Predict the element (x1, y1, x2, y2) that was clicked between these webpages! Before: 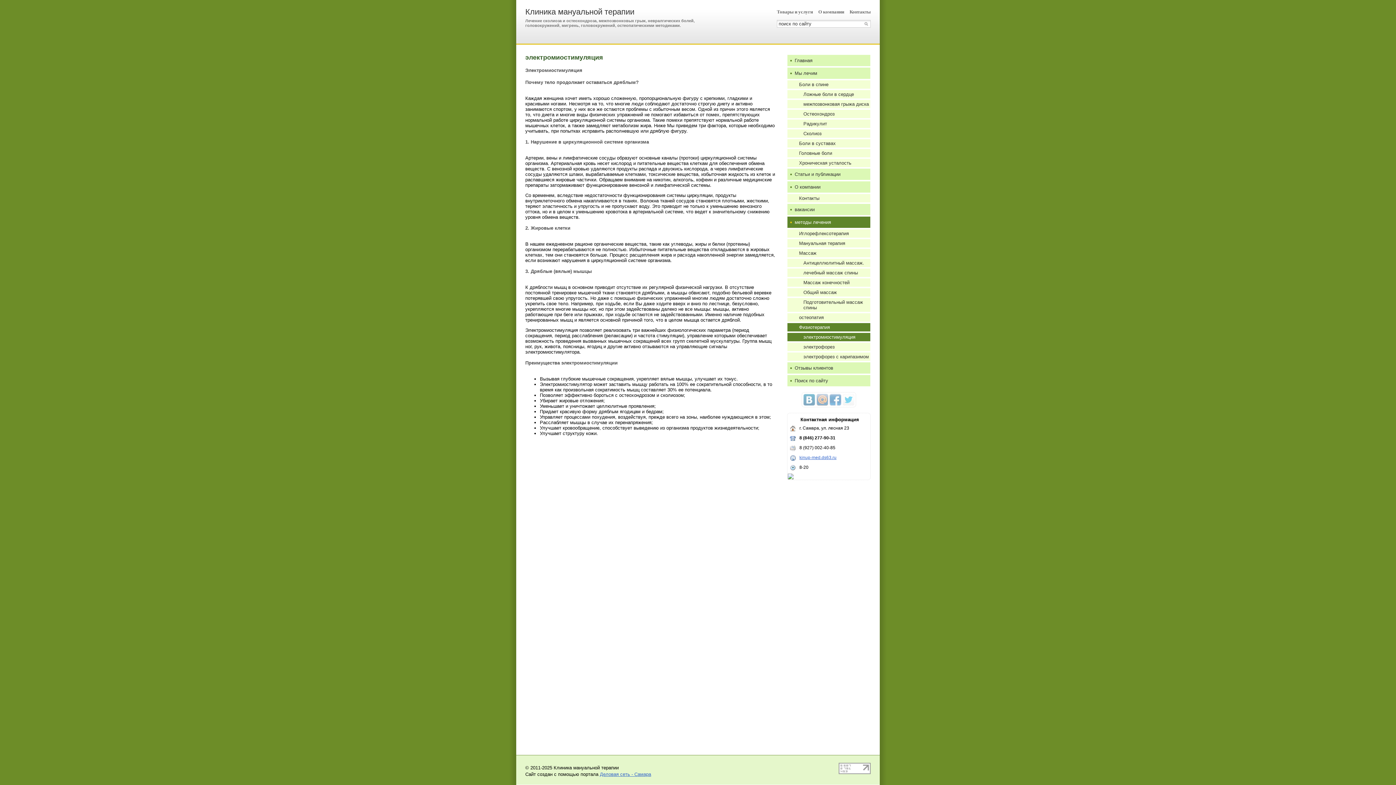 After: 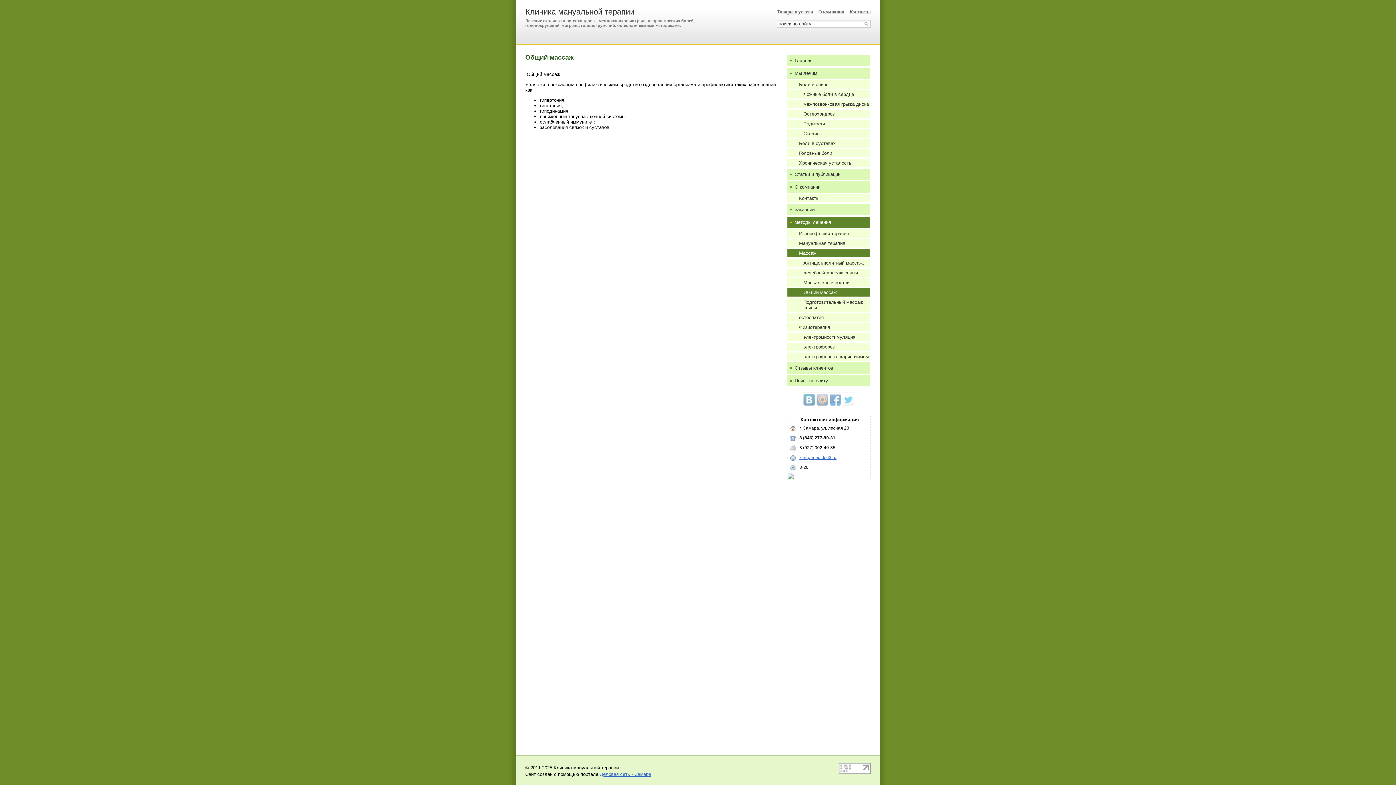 Action: label: Общий массаж bbox: (787, 288, 870, 297)